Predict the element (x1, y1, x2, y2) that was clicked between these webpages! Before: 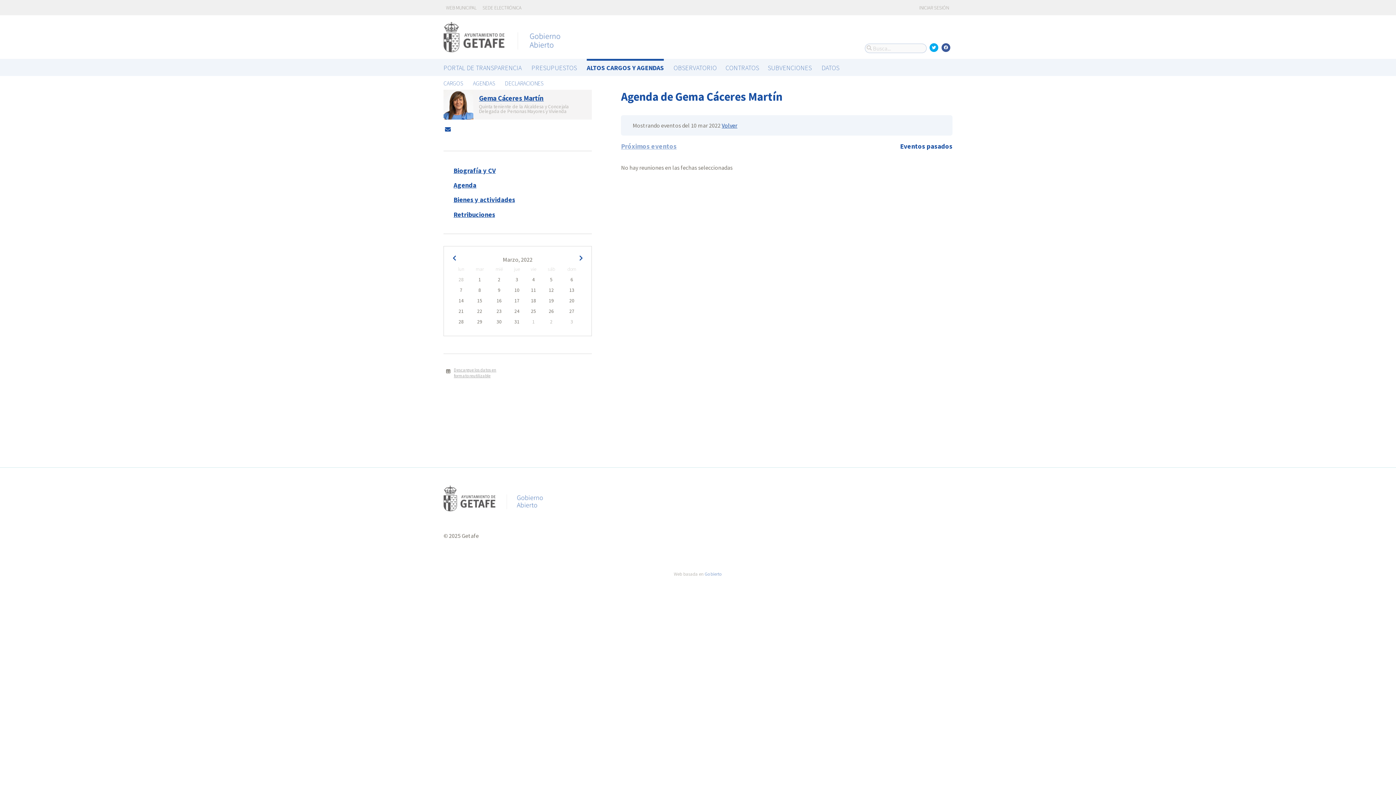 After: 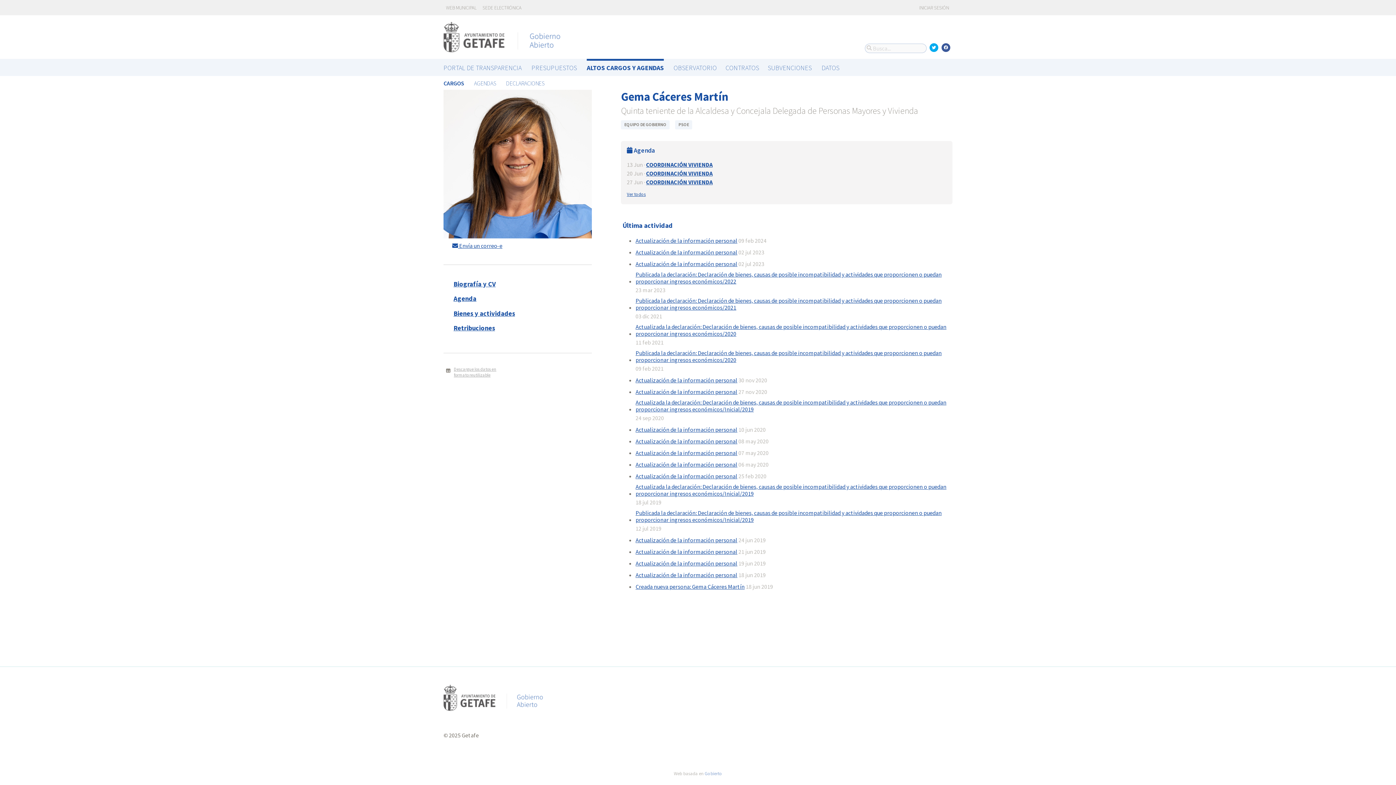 Action: bbox: (443, 89, 473, 119)